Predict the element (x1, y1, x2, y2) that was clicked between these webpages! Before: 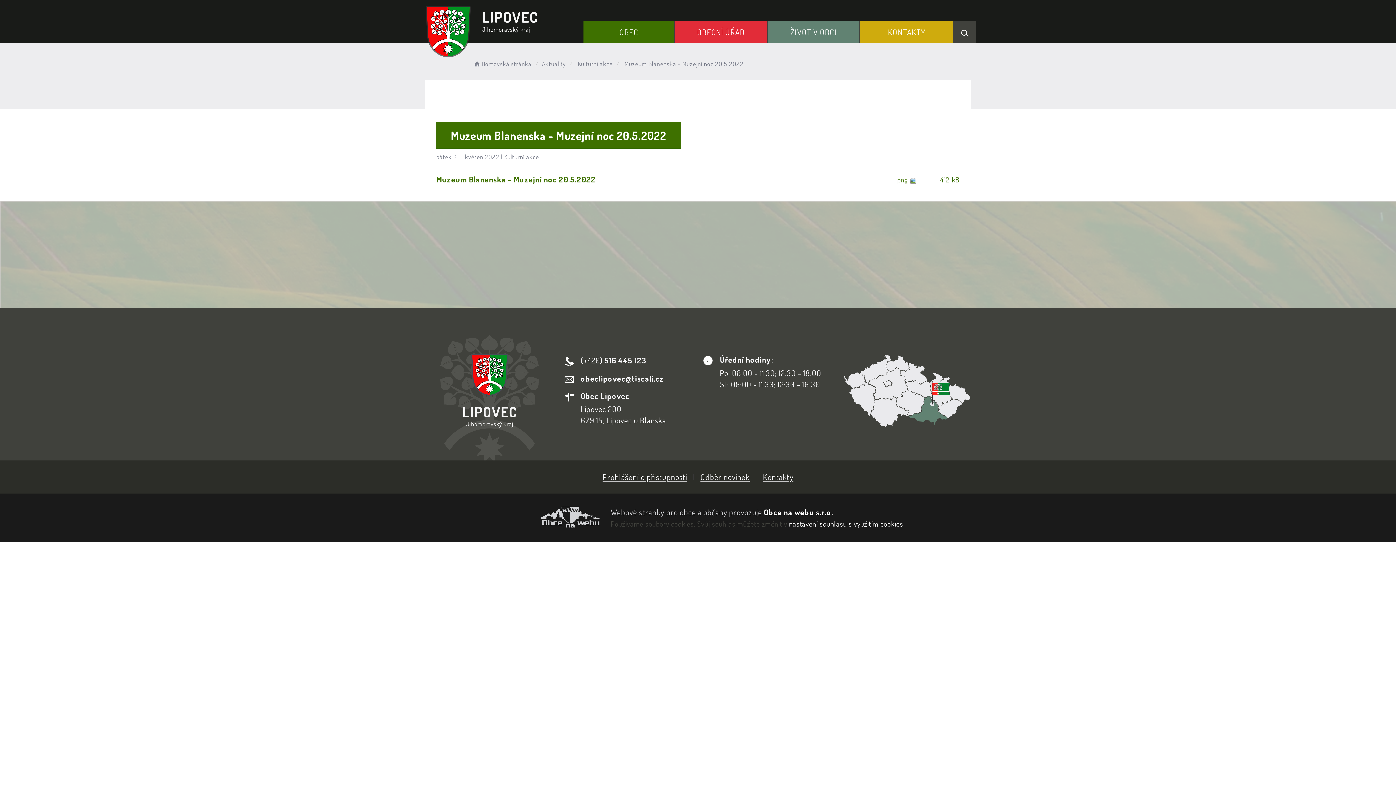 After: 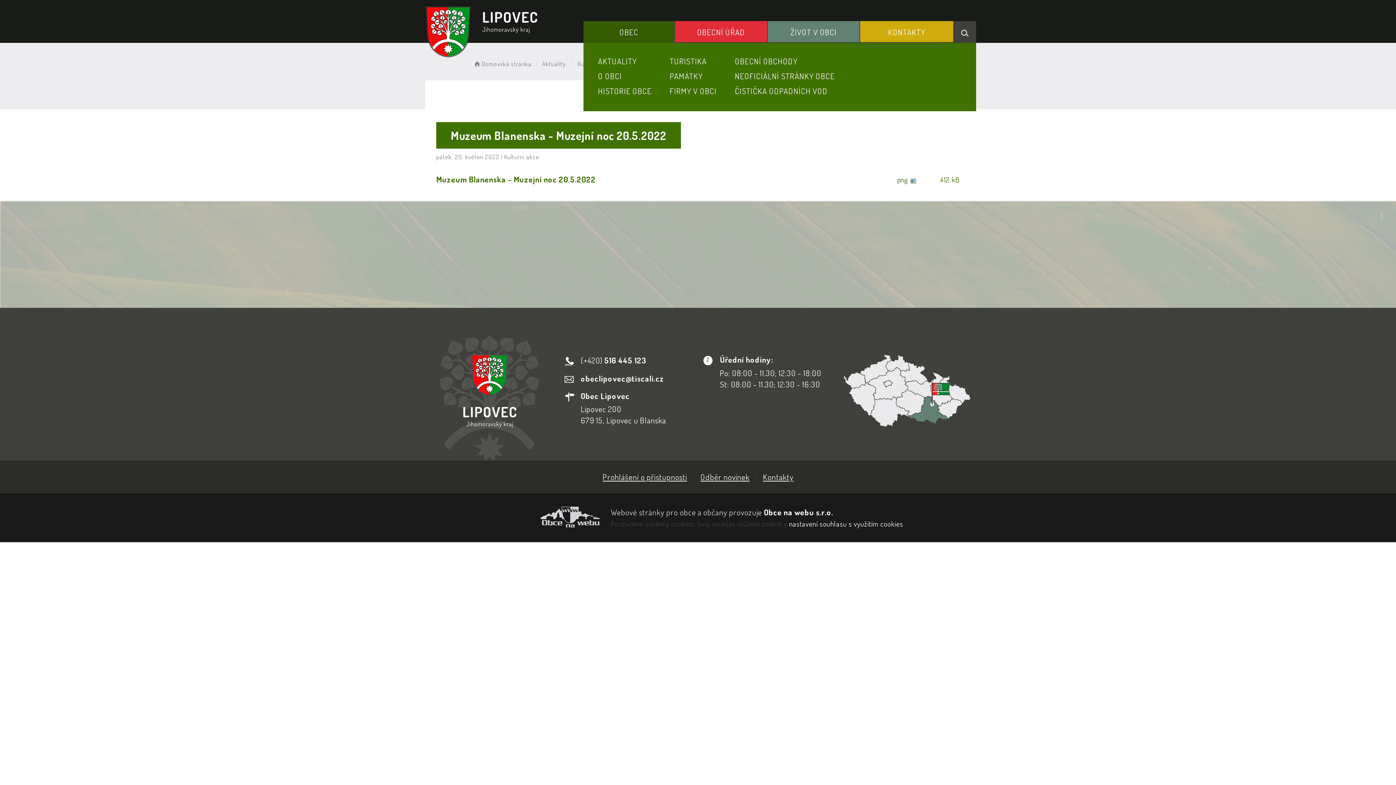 Action: bbox: (583, 21, 674, 42) label: OBEC